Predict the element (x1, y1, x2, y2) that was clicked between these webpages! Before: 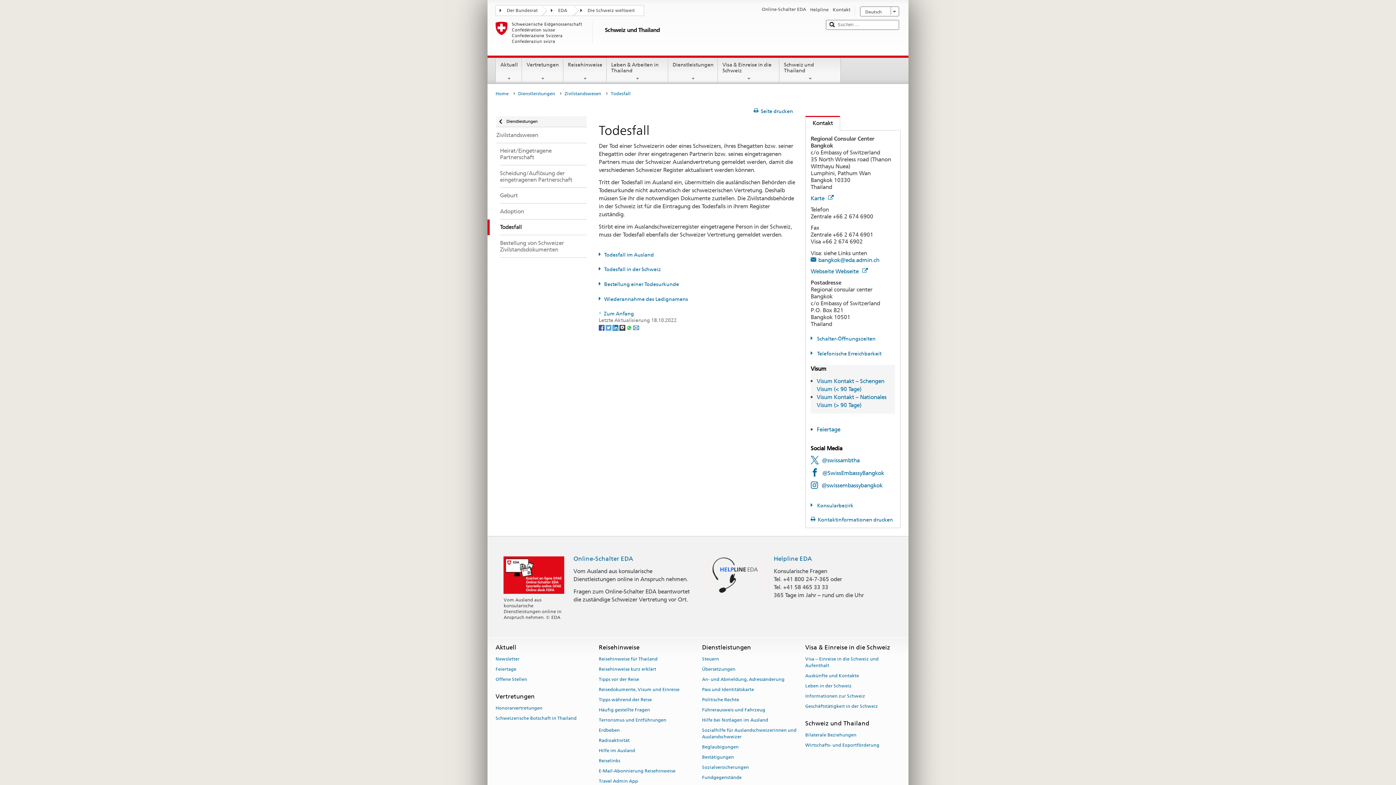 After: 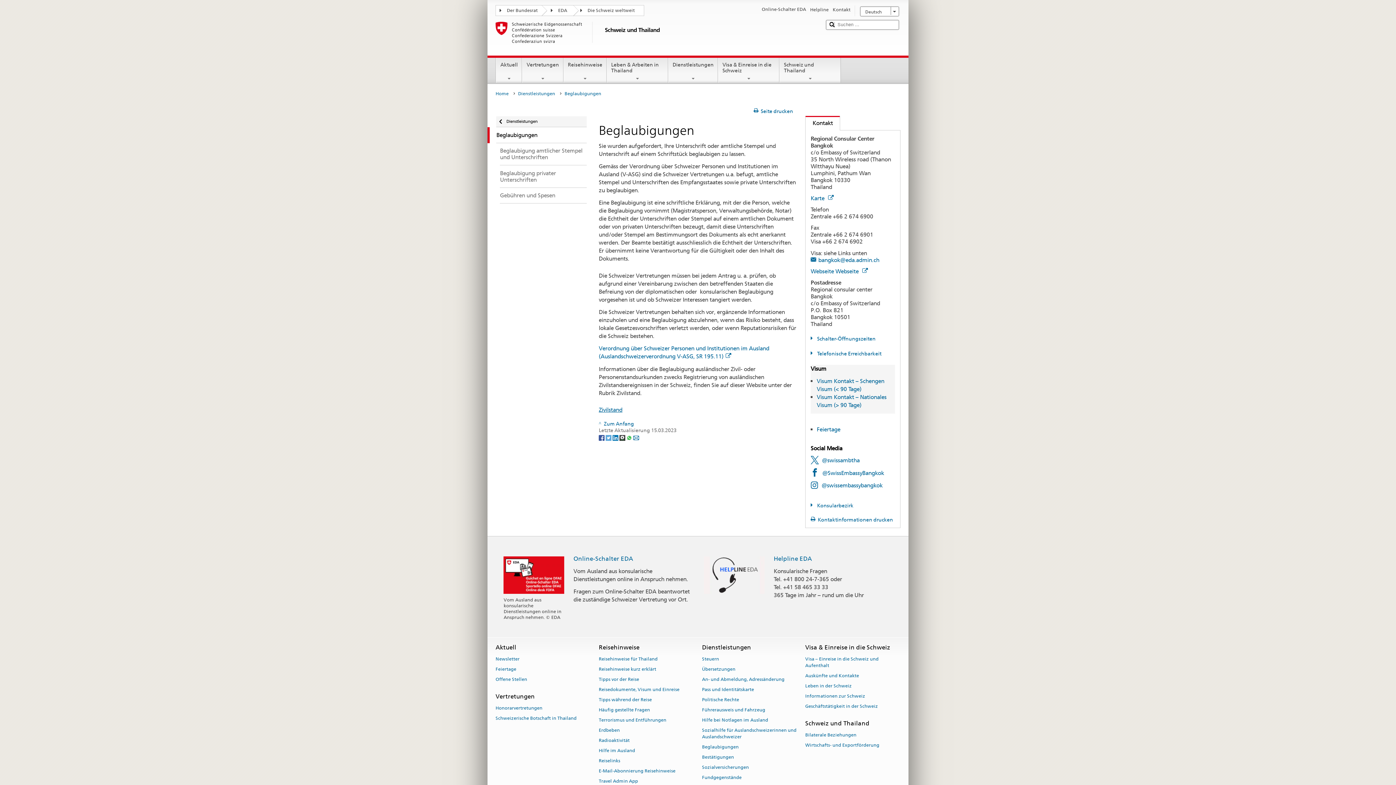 Action: label: Beglaubigungen bbox: (702, 742, 738, 752)